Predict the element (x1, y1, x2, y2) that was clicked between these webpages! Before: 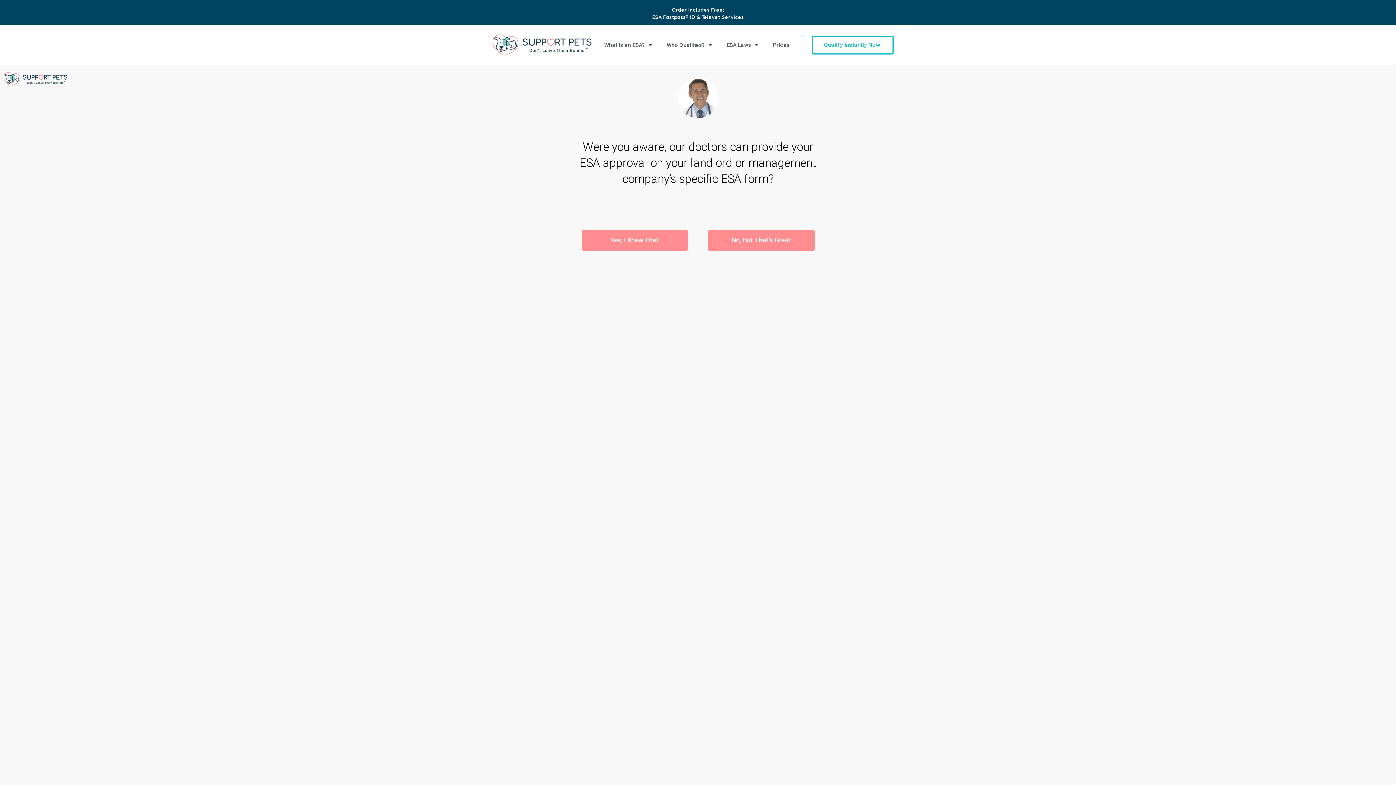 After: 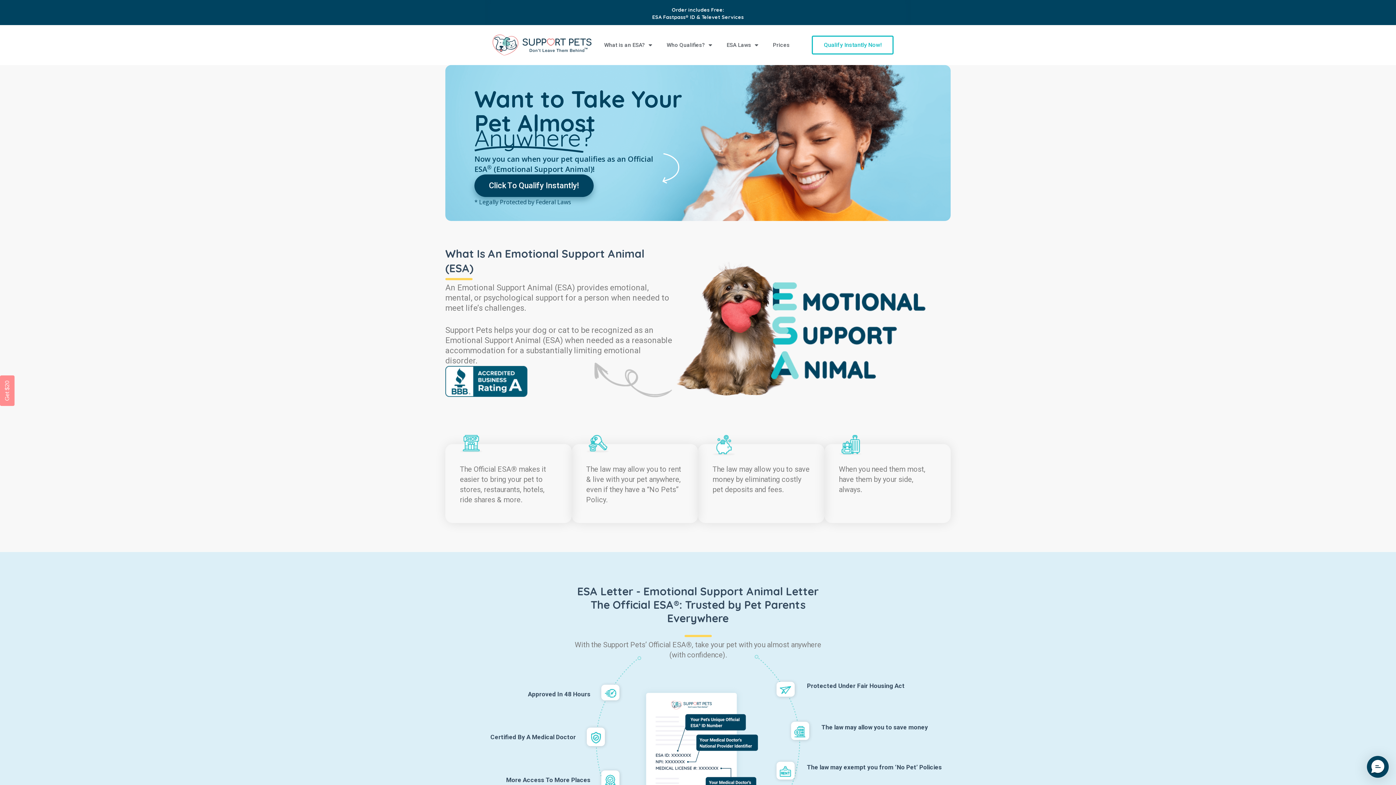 Action: bbox: (492, 34, 591, 55)